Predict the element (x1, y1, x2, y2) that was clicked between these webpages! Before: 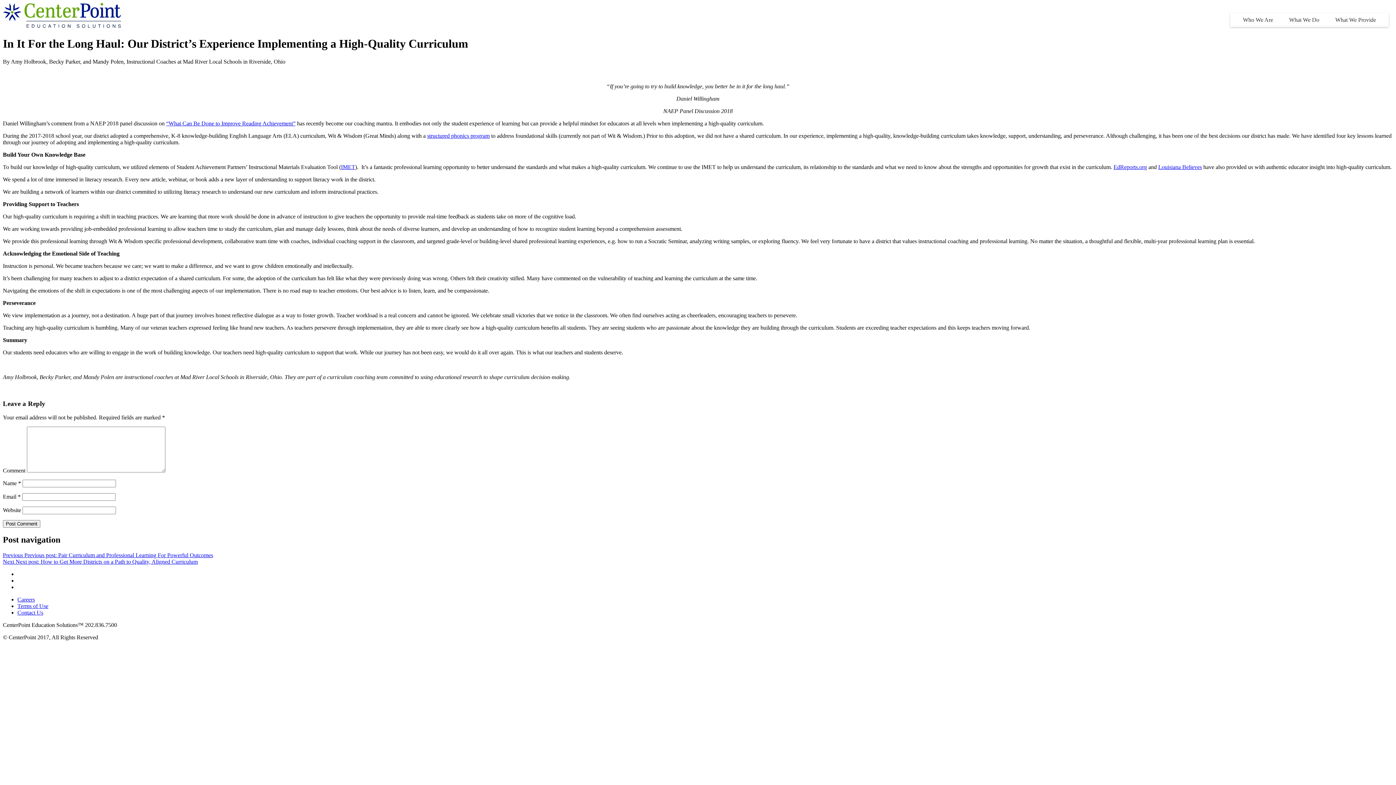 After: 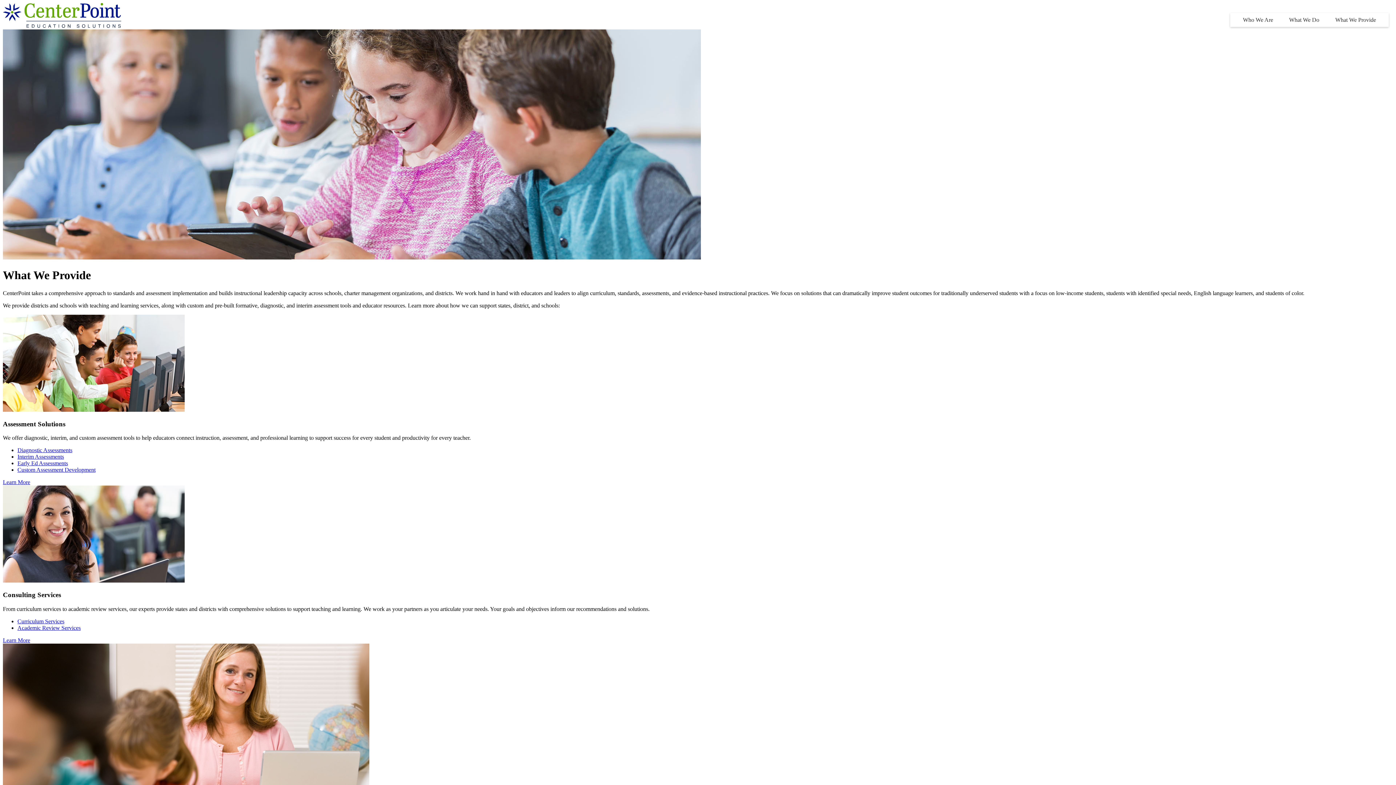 Action: bbox: (1330, 13, 1381, 26) label: What We Provide